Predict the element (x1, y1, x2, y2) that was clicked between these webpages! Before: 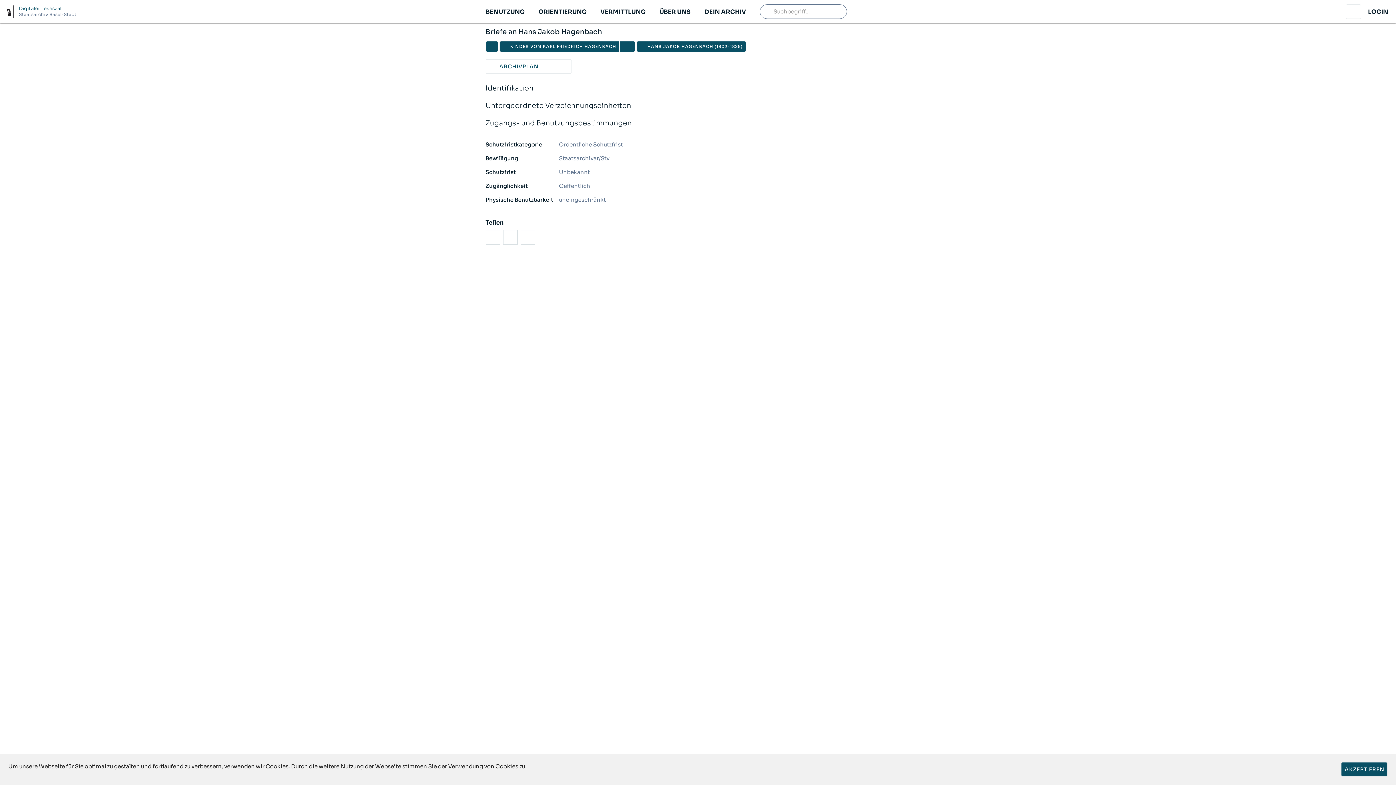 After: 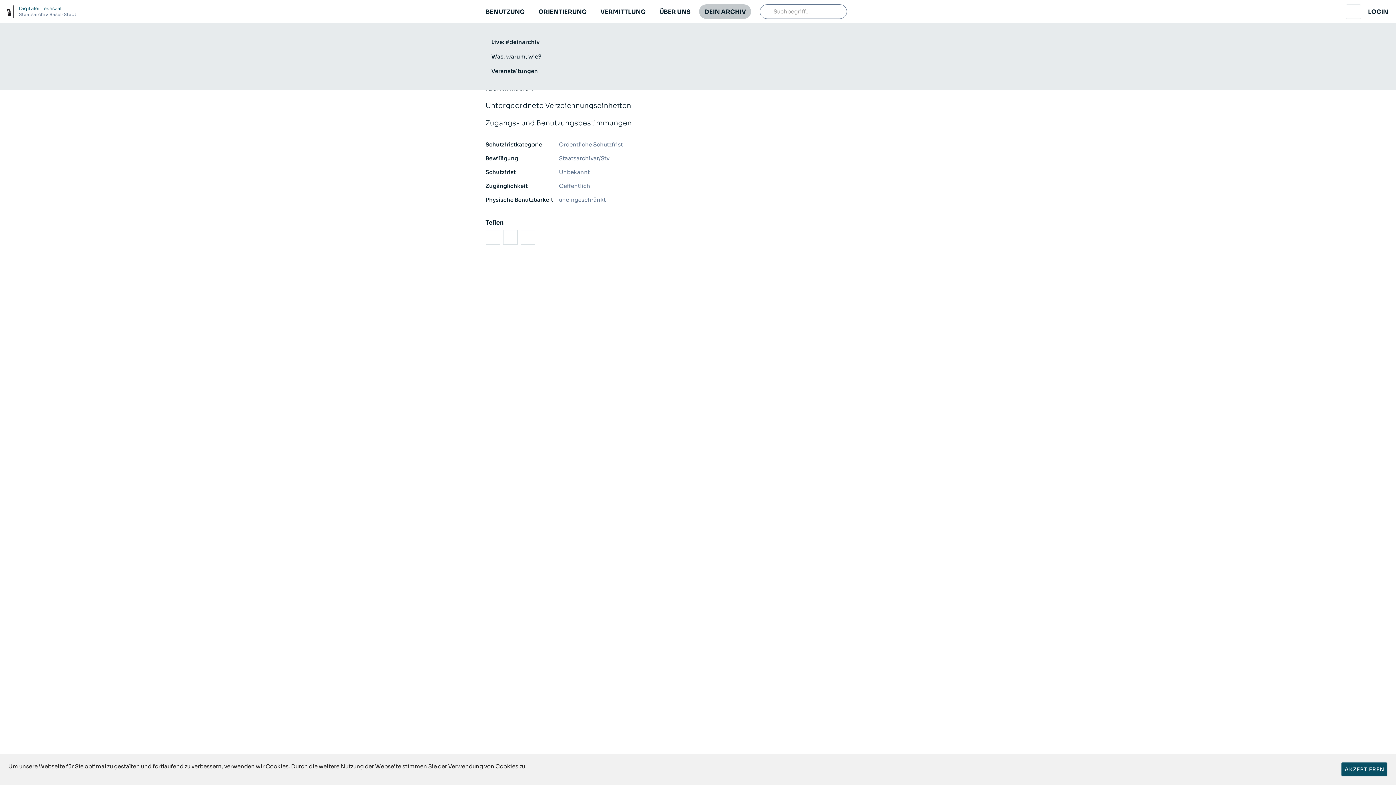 Action: bbox: (699, 4, 751, 18) label: DEIN ARCHIV